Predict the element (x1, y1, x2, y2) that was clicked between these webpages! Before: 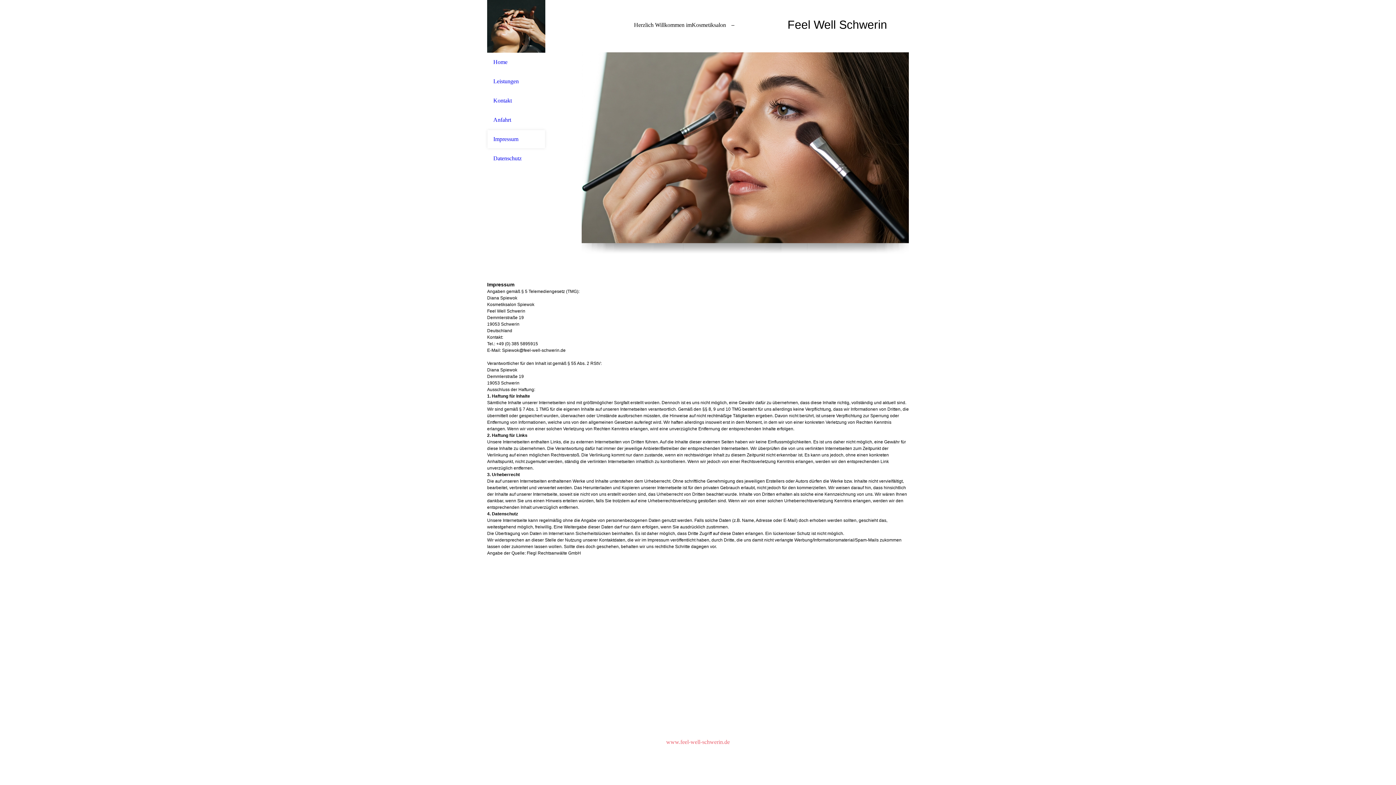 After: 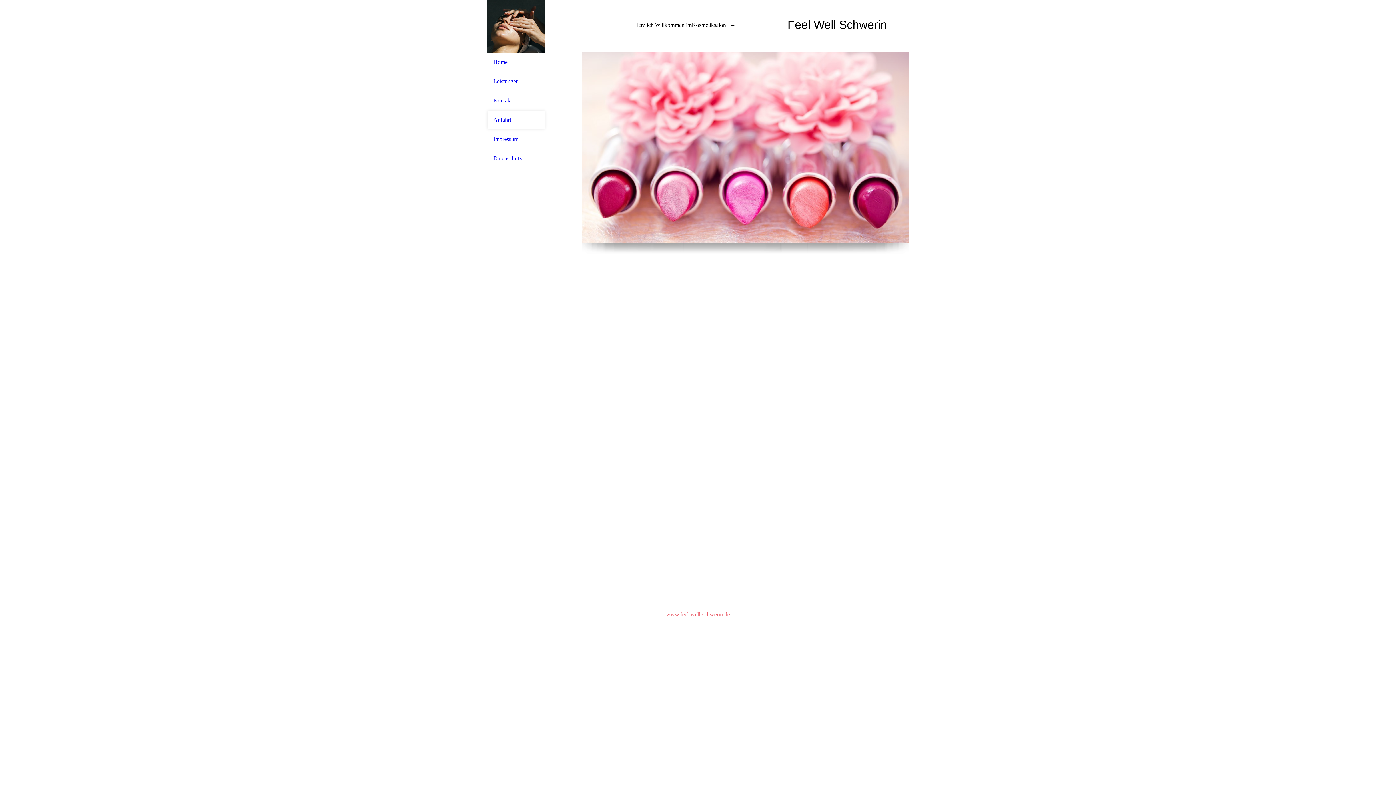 Action: bbox: (493, 116, 539, 123) label: Anfahrt